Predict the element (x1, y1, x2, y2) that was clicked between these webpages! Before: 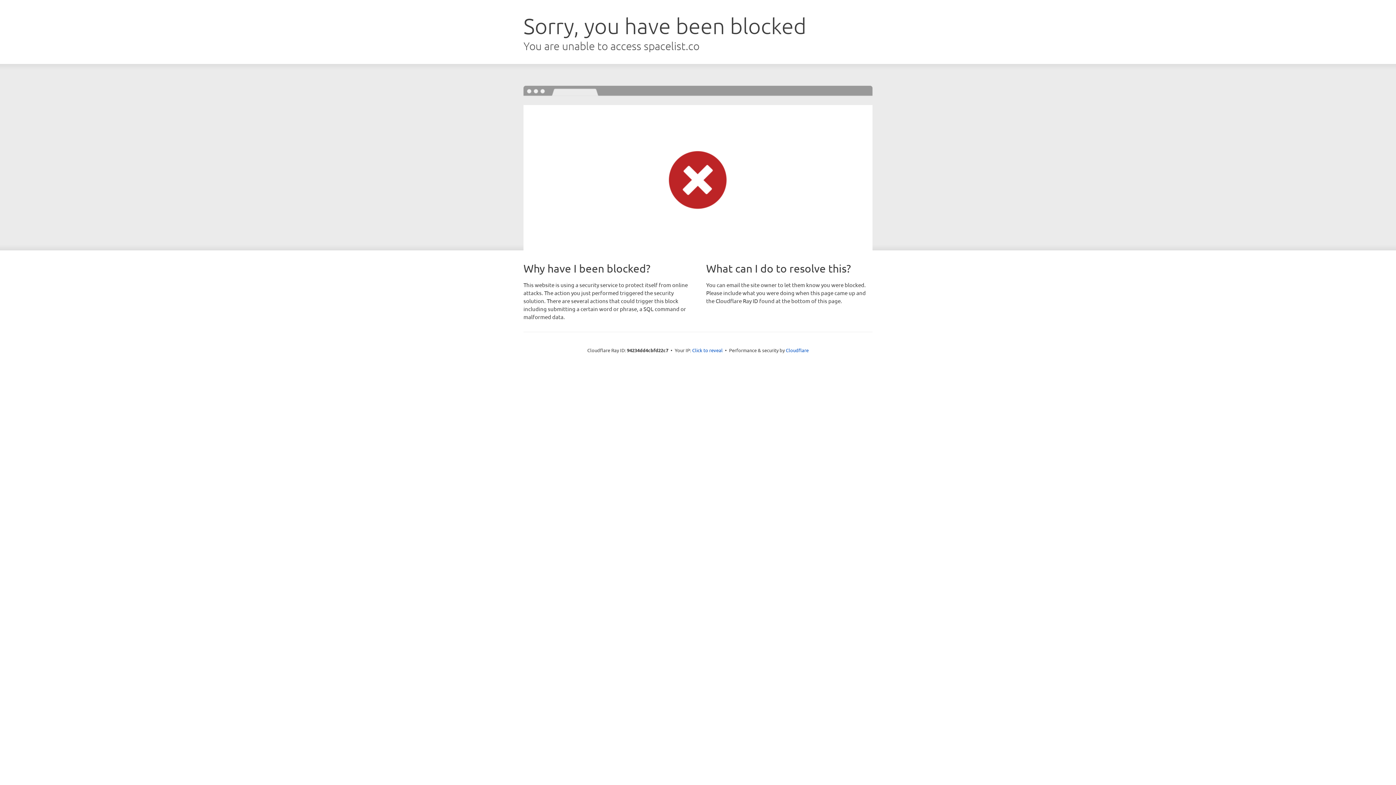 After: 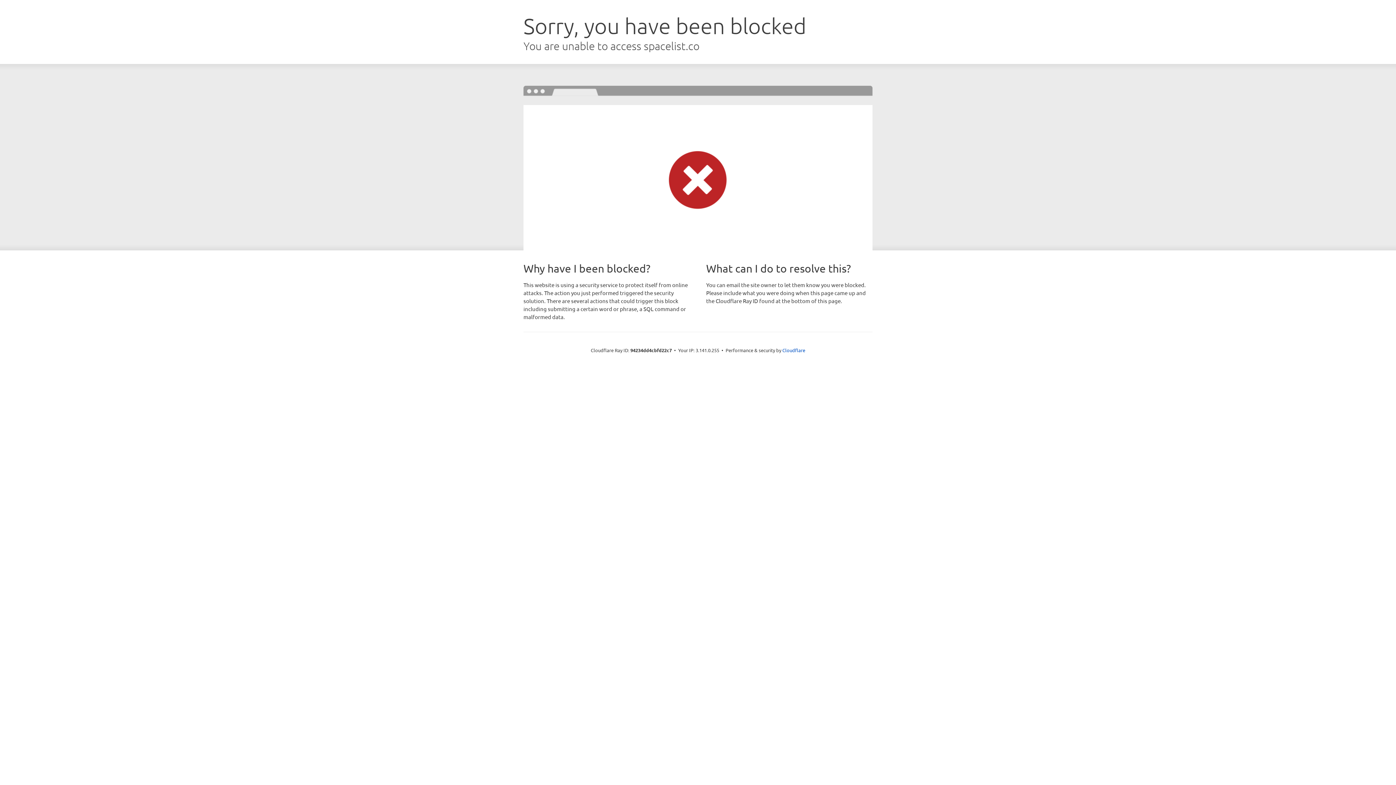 Action: label: Click to reveal bbox: (692, 346, 722, 353)